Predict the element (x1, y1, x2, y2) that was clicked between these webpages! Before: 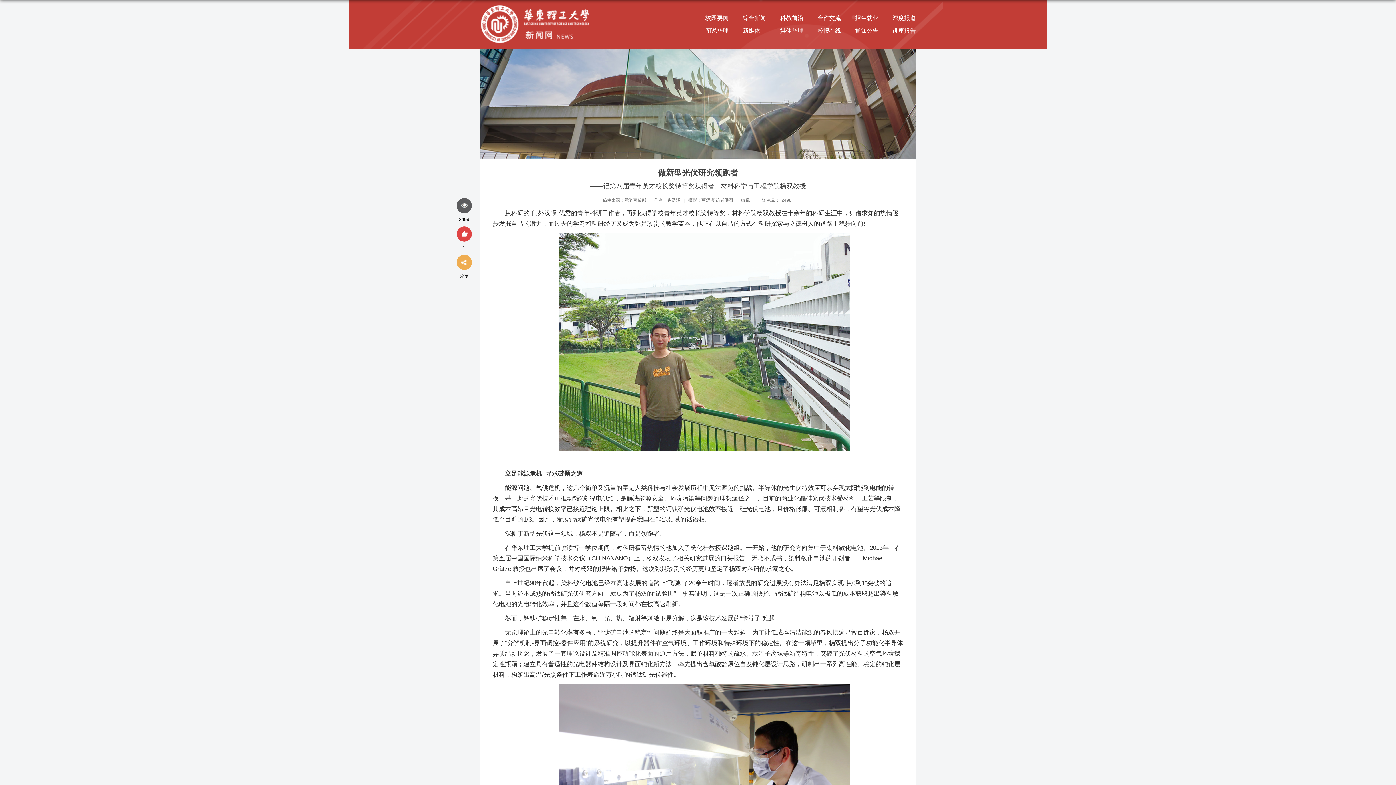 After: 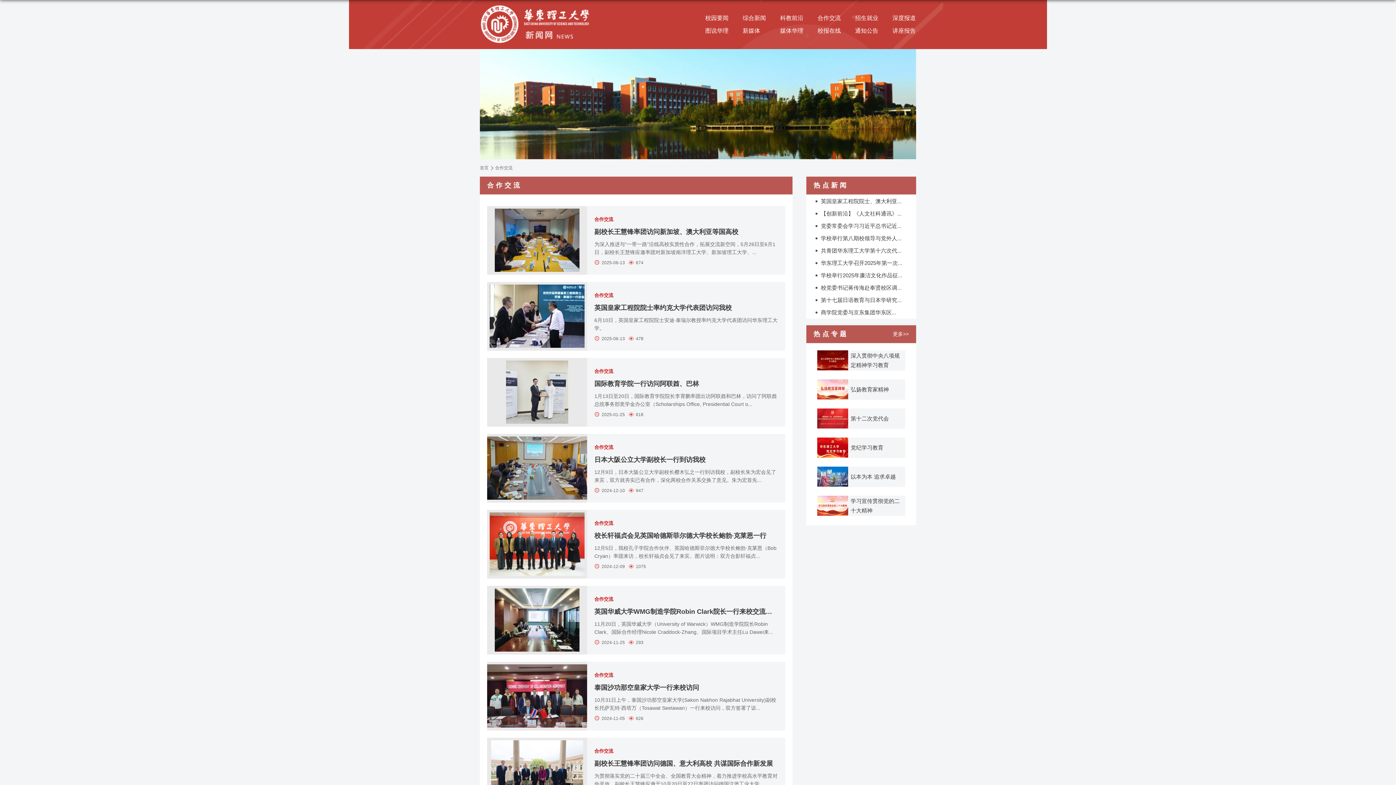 Action: bbox: (804, 11, 841, 24) label: 合作交流